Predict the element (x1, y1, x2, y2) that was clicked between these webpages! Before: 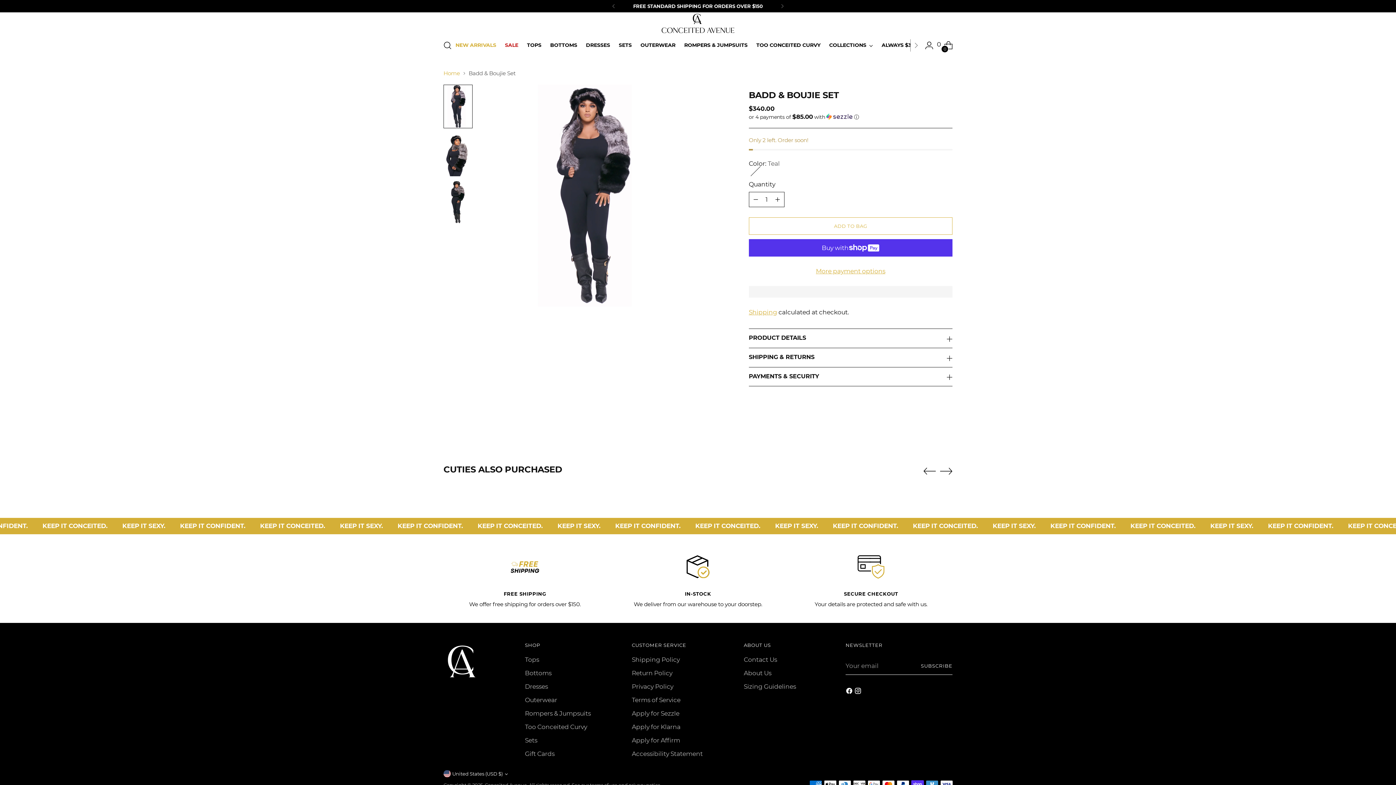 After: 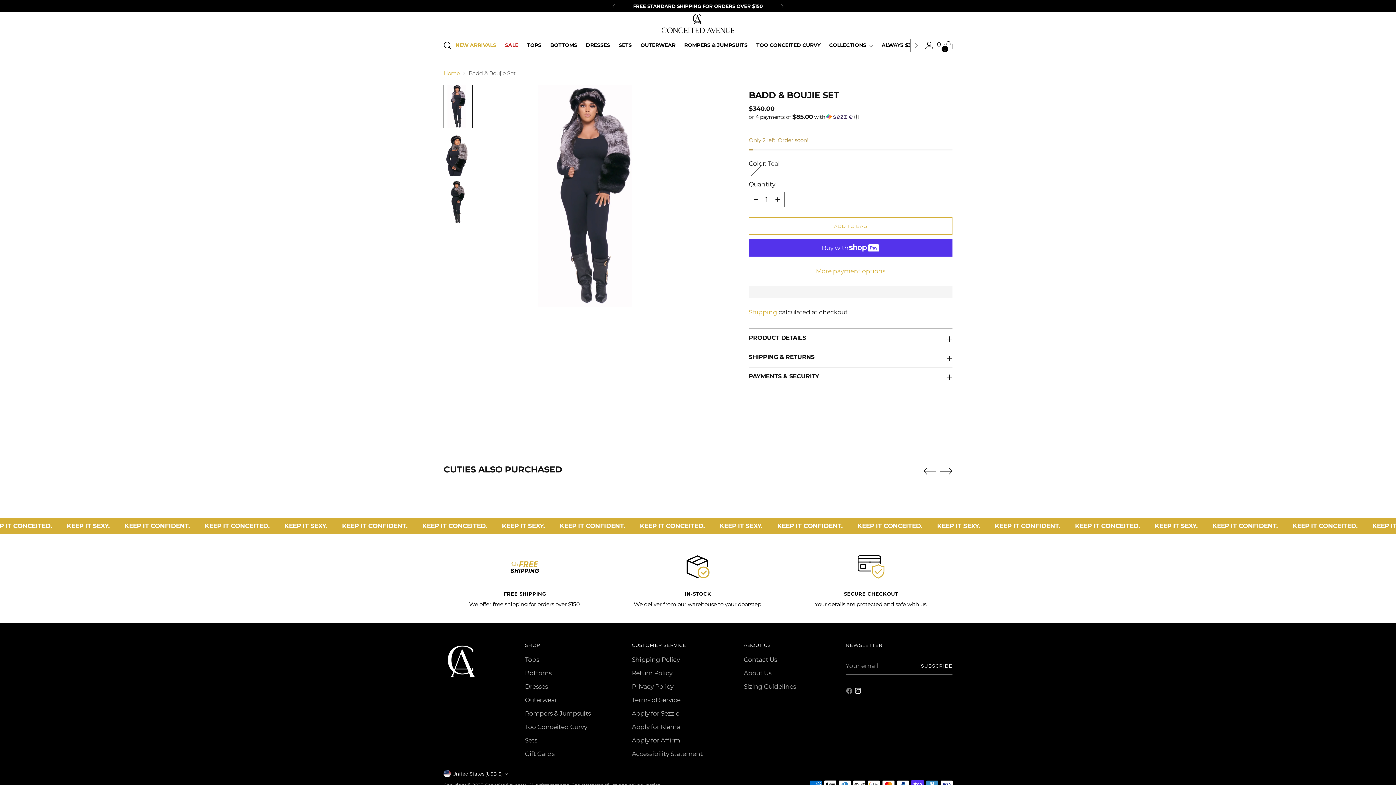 Action: bbox: (845, 687, 854, 697)